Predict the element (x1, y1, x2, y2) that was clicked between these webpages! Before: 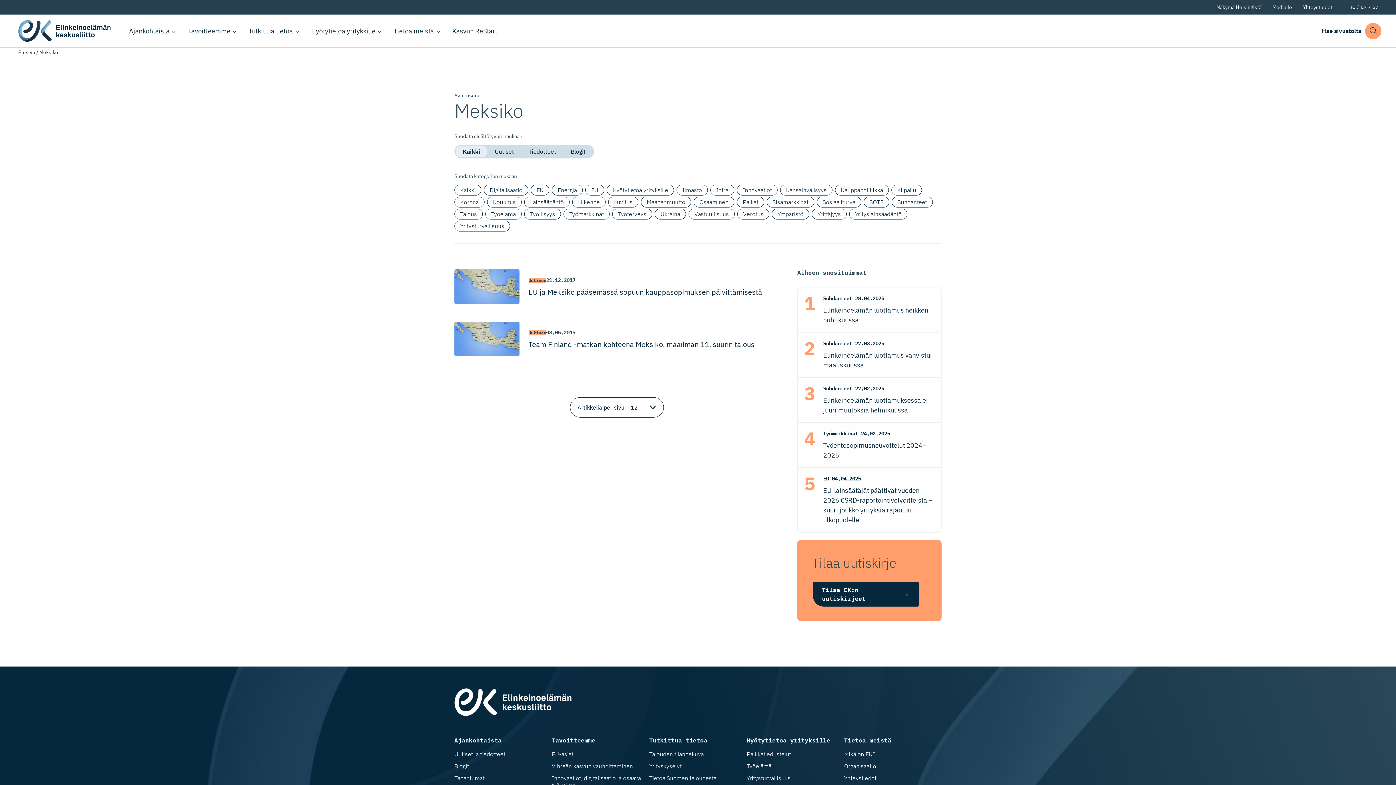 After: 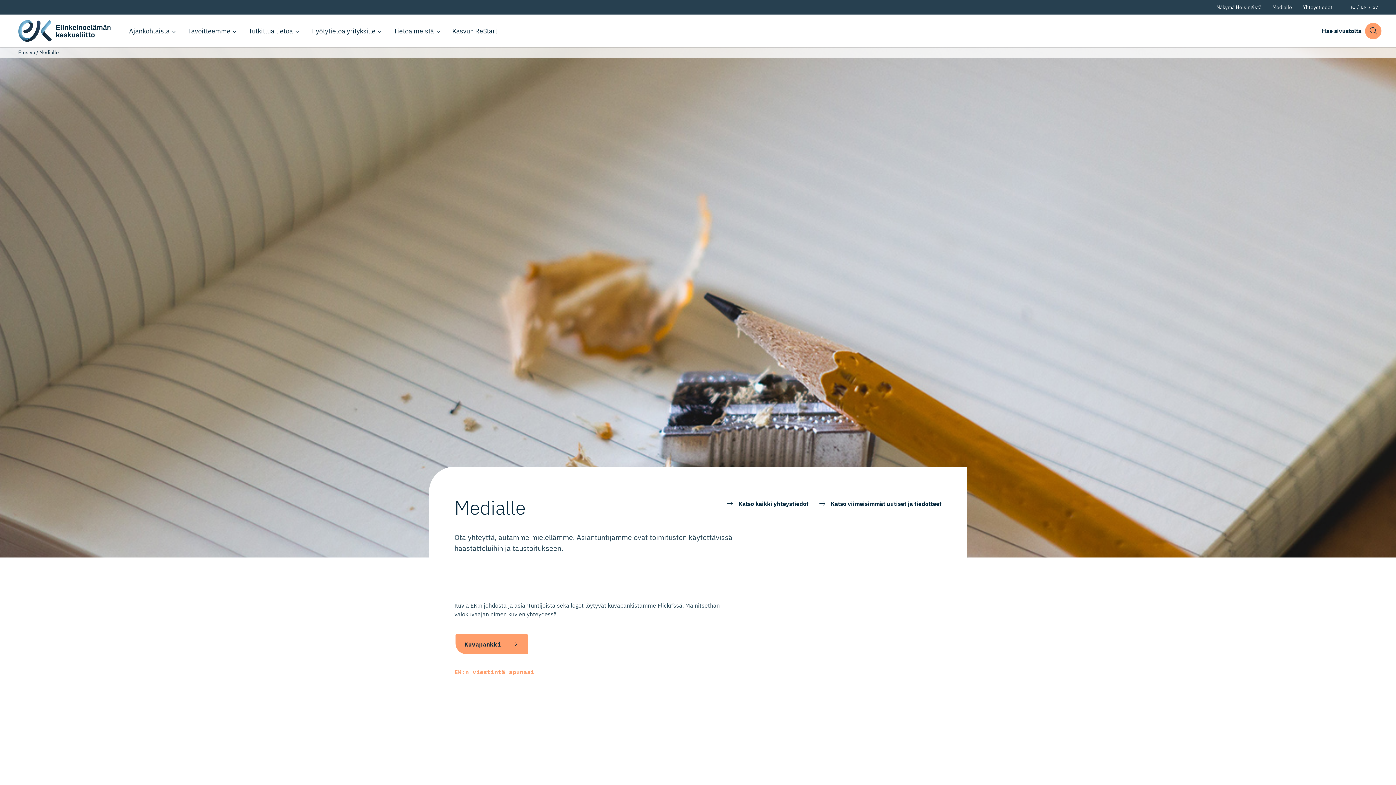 Action: bbox: (1267, 3, 1297, 11) label: Medialle